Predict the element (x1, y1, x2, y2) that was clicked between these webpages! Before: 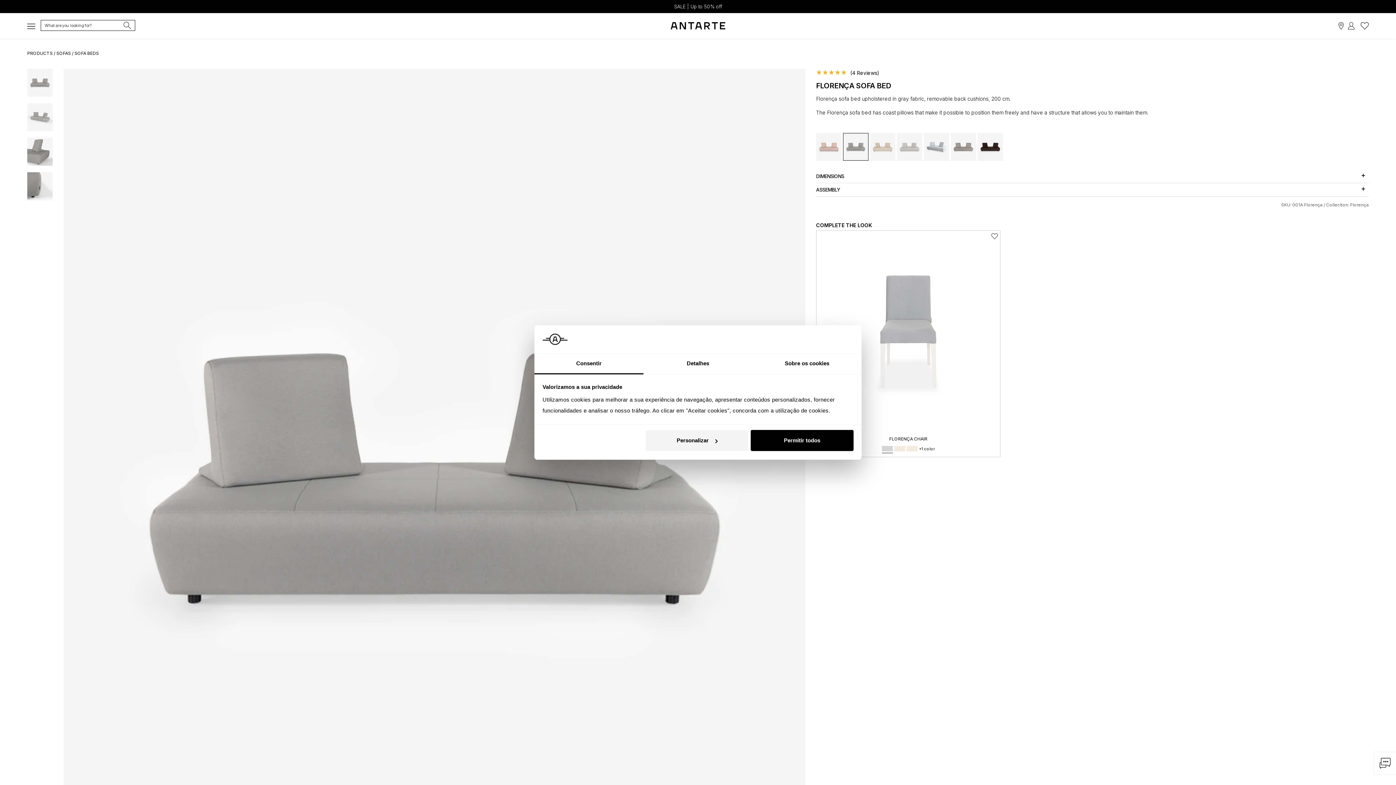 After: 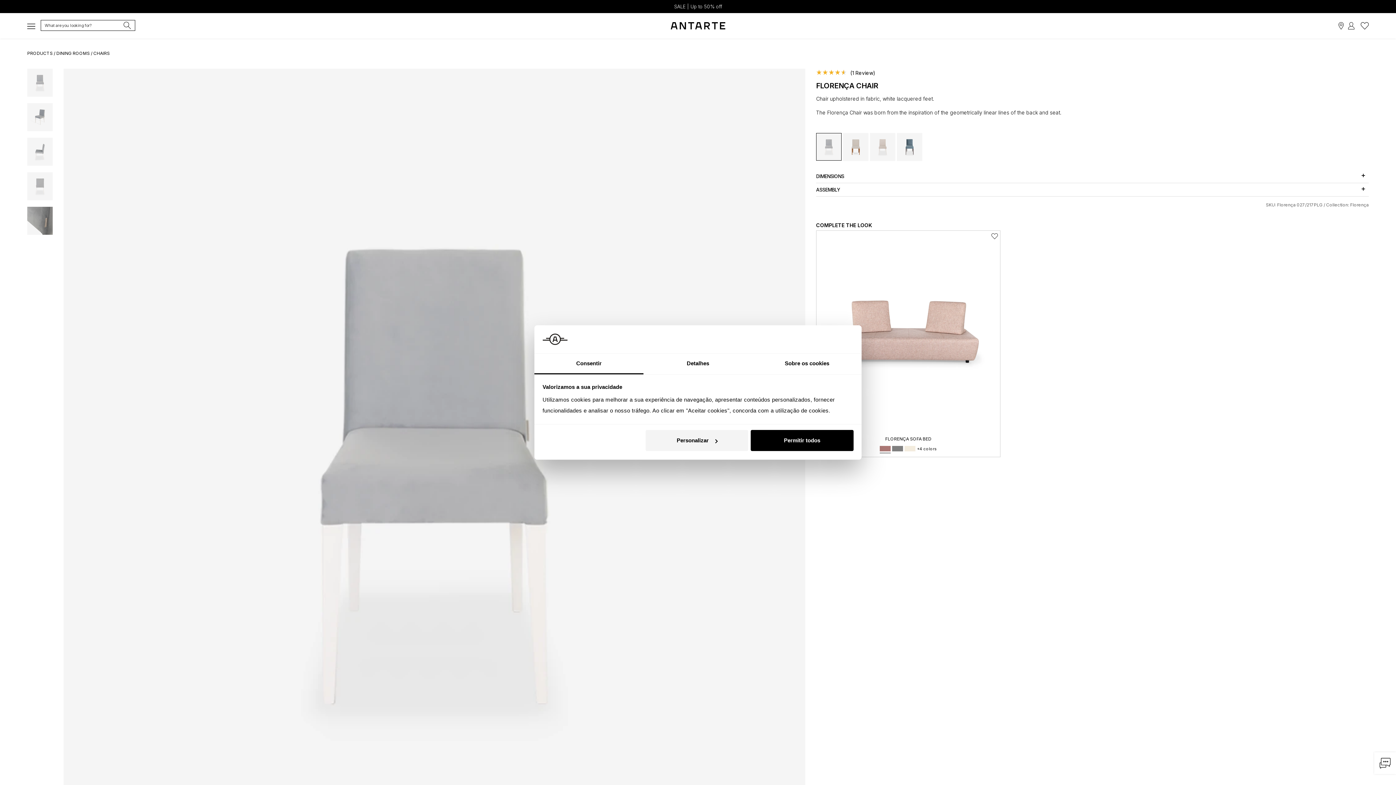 Action: label: FLORENÇA CHAIR bbox: (889, 436, 927, 442)